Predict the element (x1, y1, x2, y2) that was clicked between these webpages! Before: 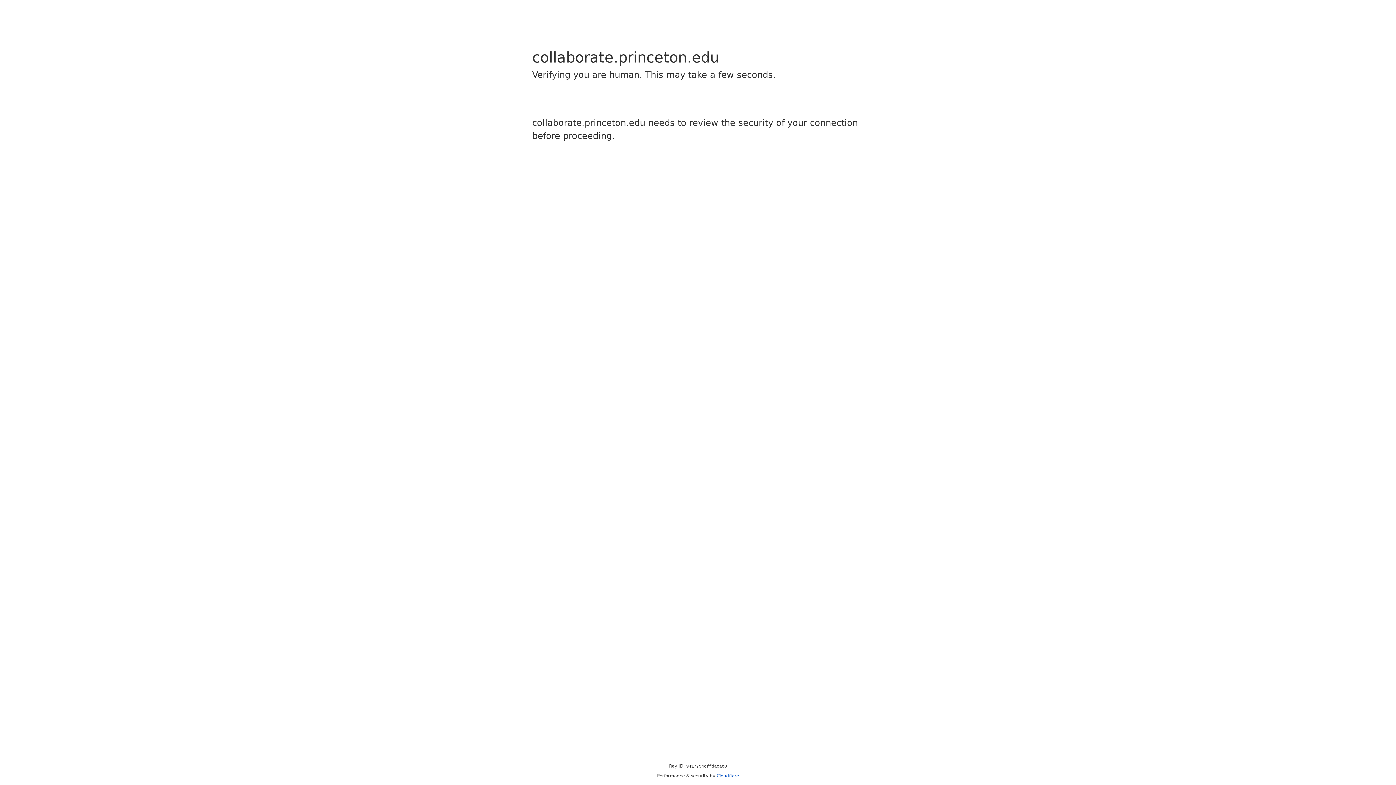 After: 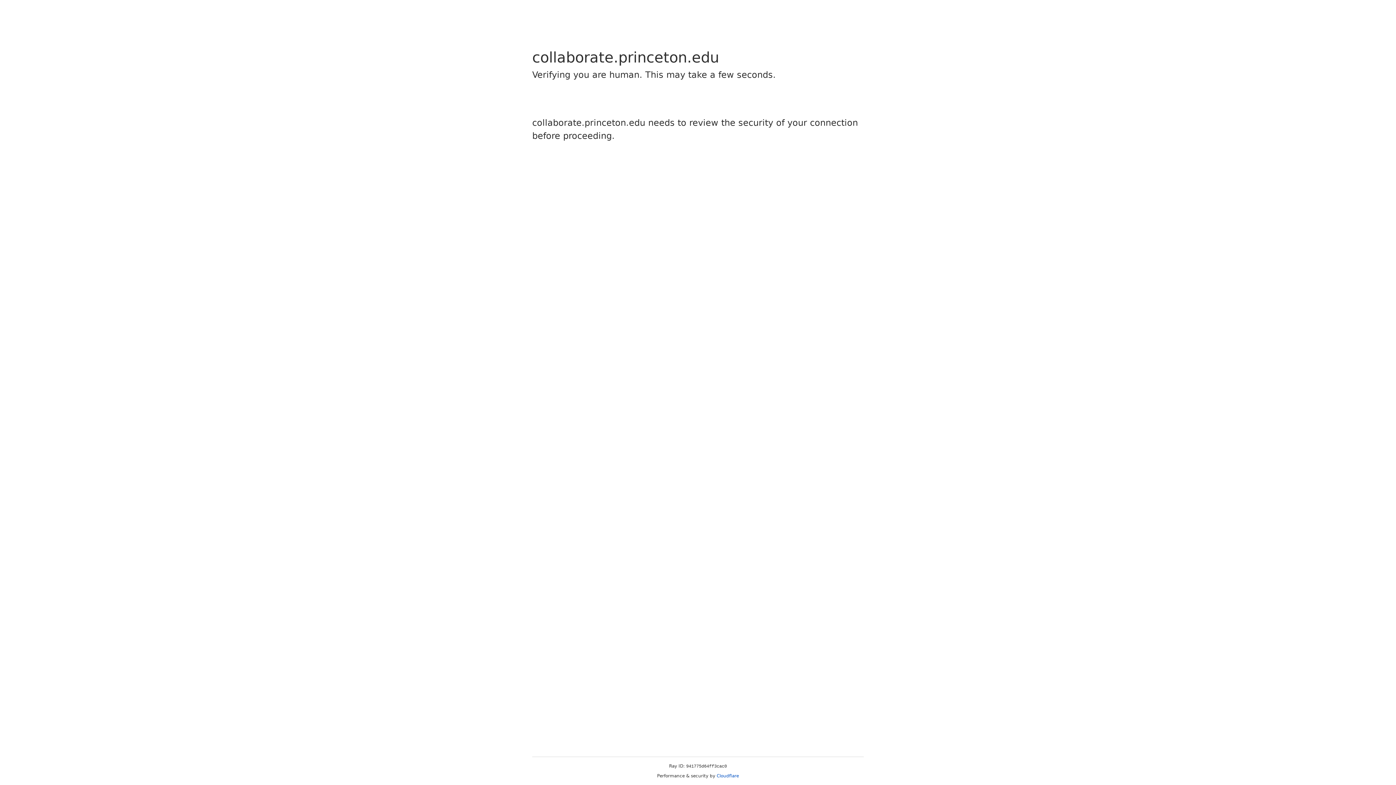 Action: label: Cloudflare bbox: (716, 773, 739, 778)